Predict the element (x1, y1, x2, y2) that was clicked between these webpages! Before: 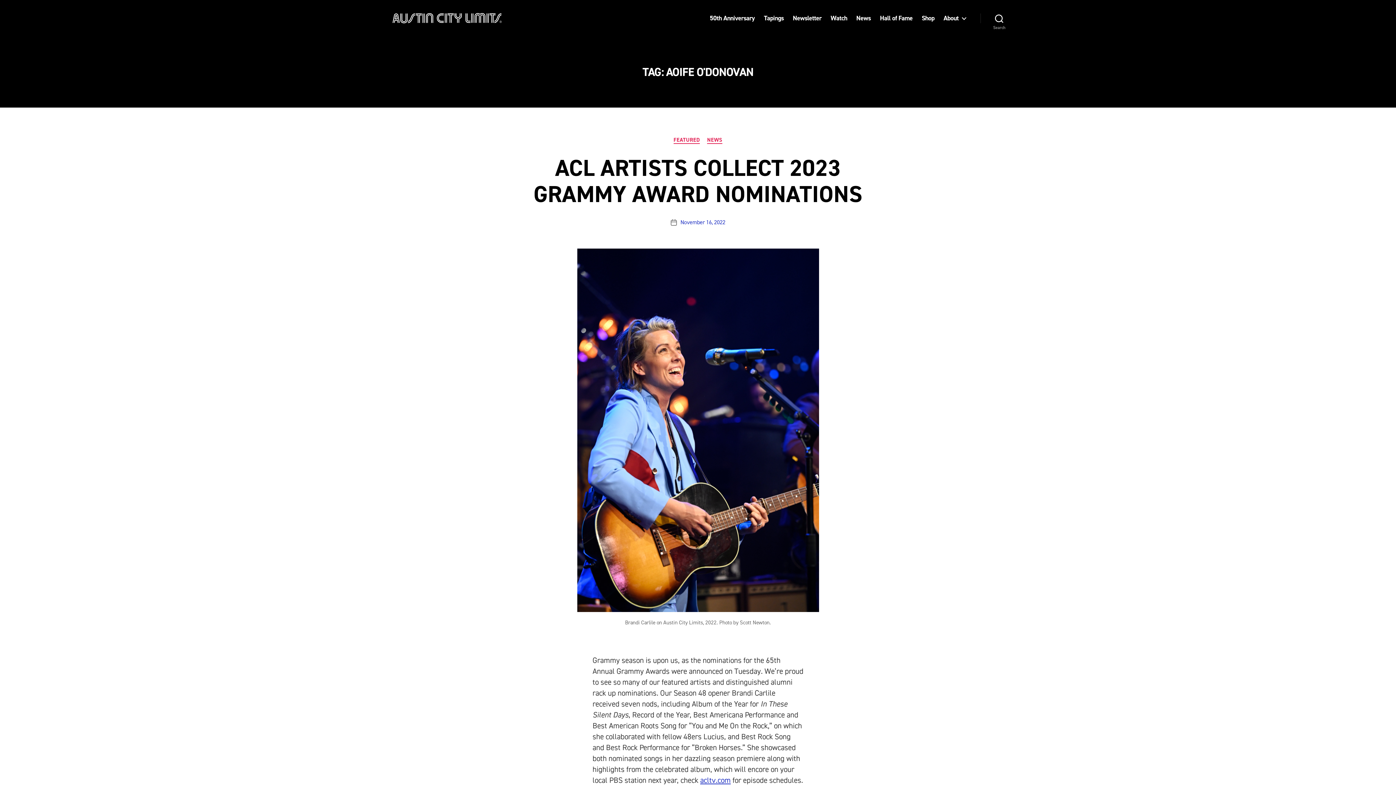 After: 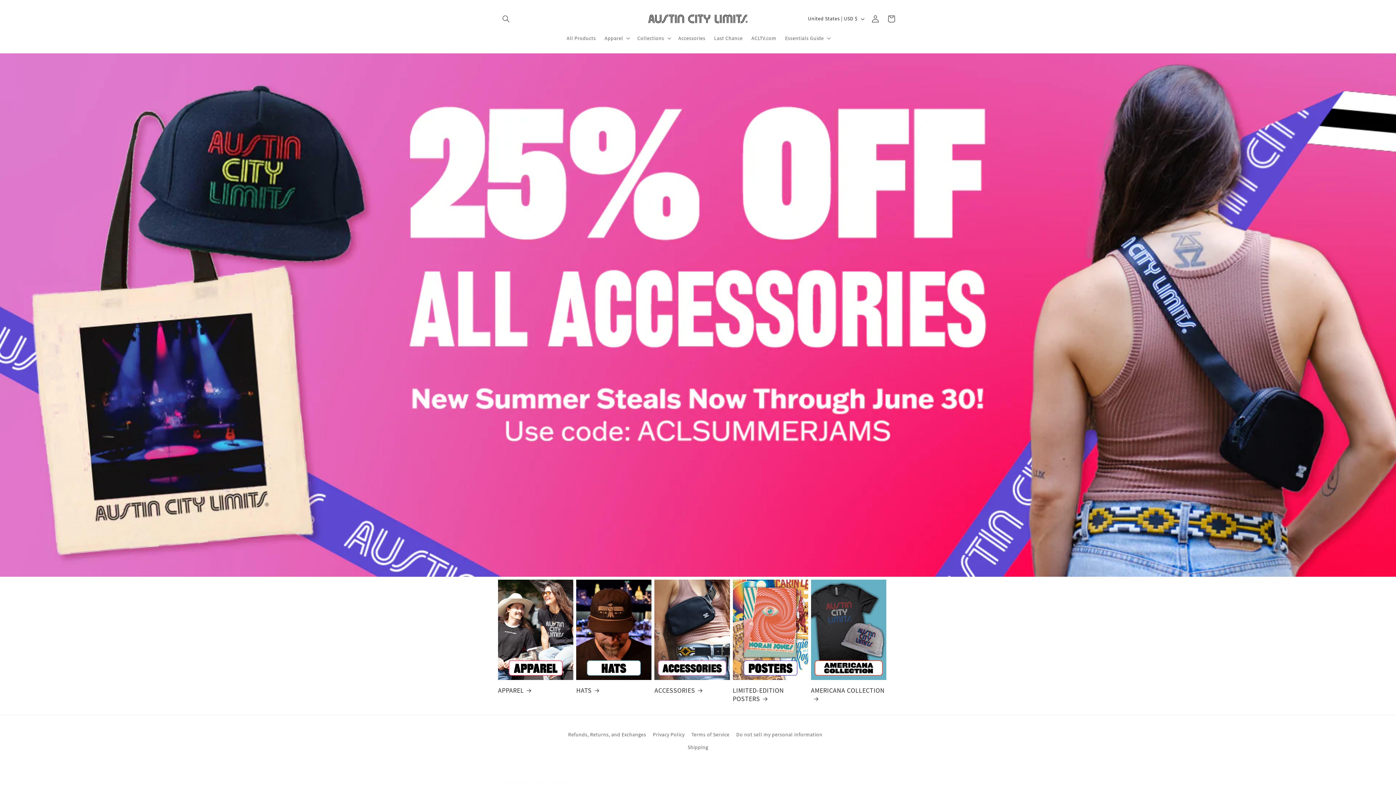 Action: bbox: (921, 14, 934, 22) label: Shop